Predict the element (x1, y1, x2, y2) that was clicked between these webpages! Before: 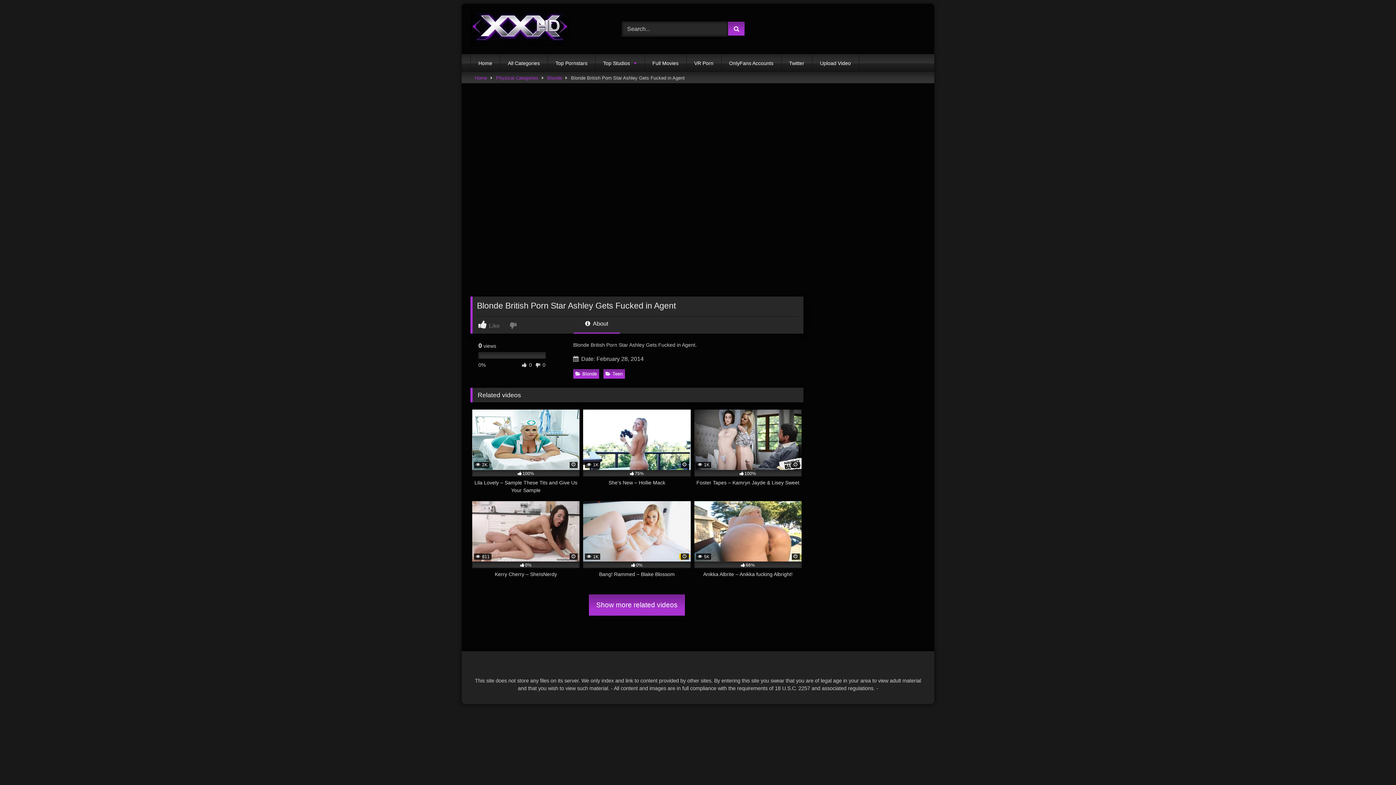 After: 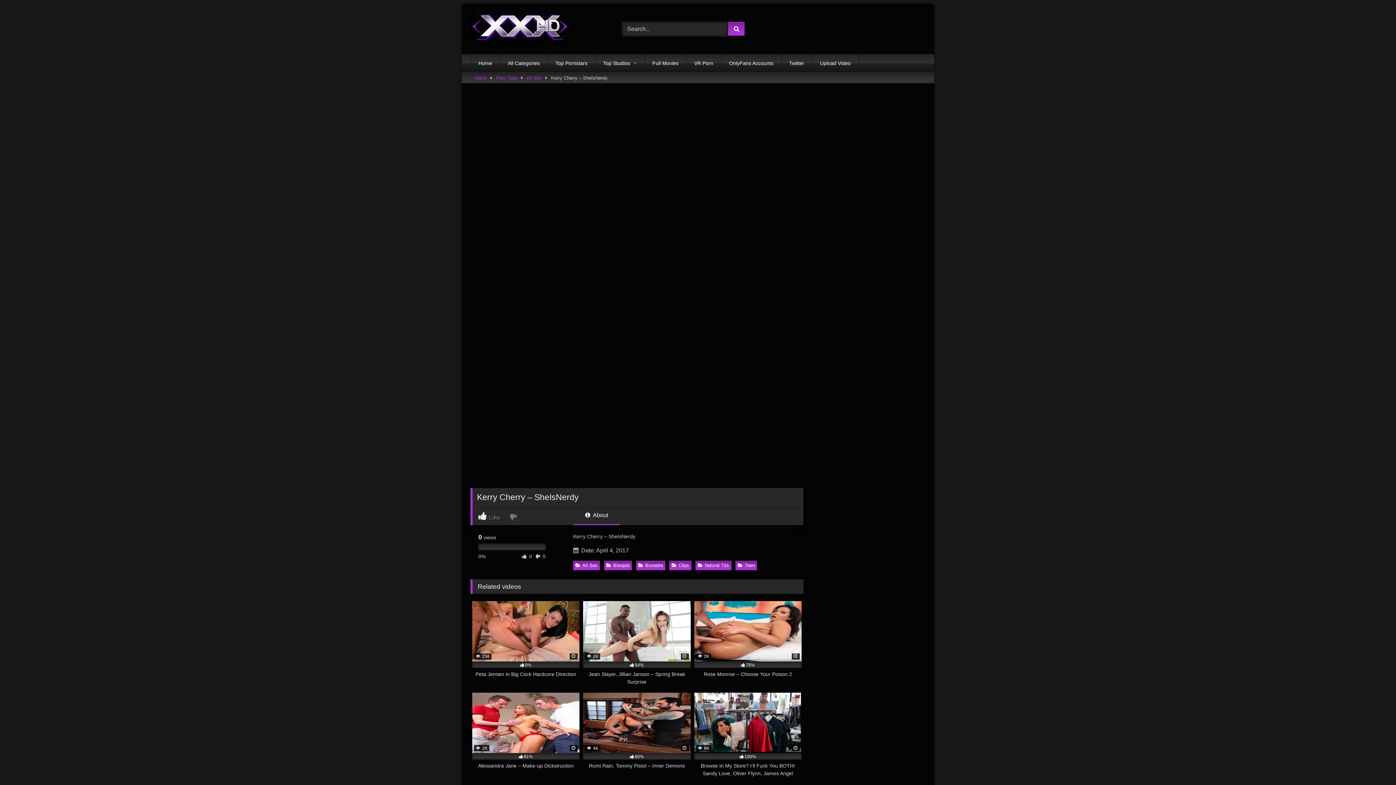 Action: label:  811
0%
Kerry Cherry – SheIsNerdy bbox: (472, 501, 579, 586)